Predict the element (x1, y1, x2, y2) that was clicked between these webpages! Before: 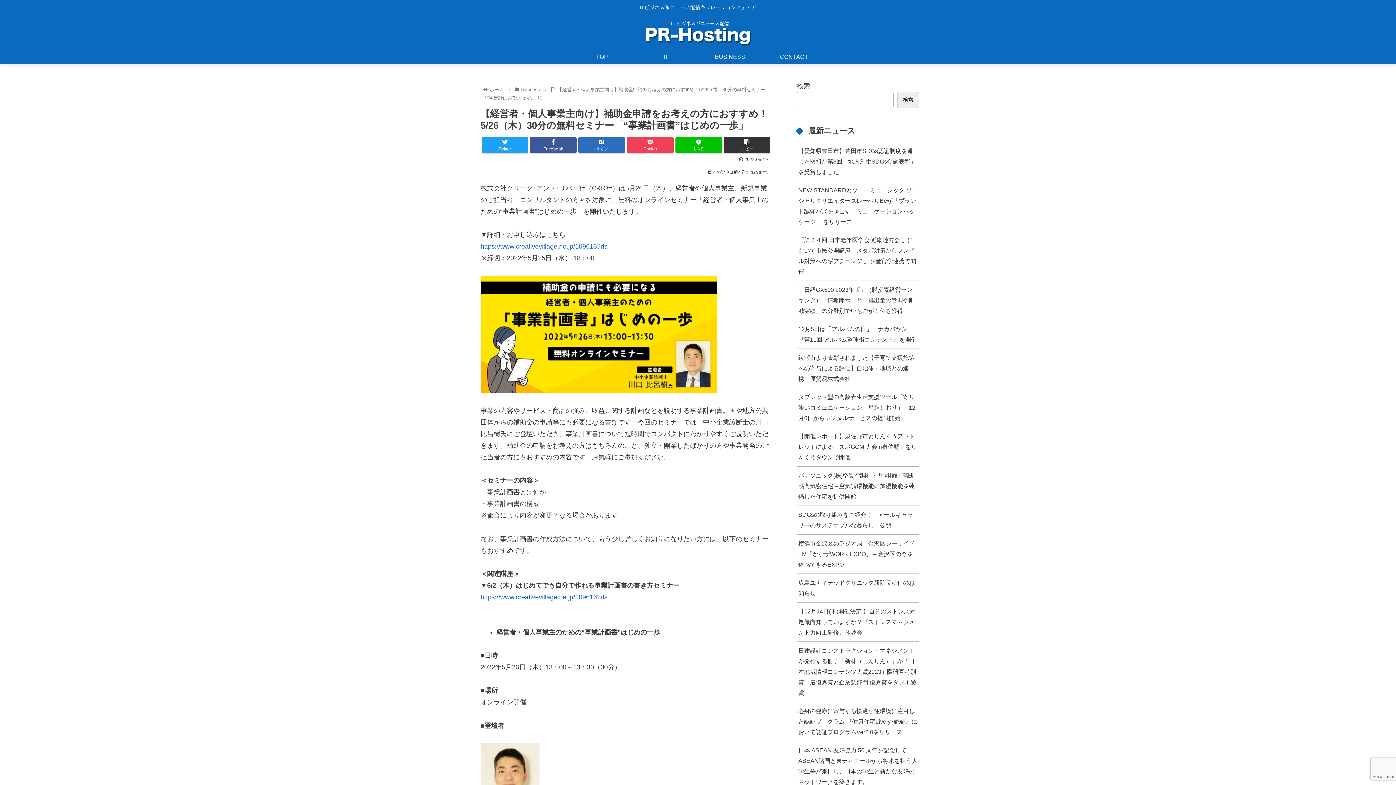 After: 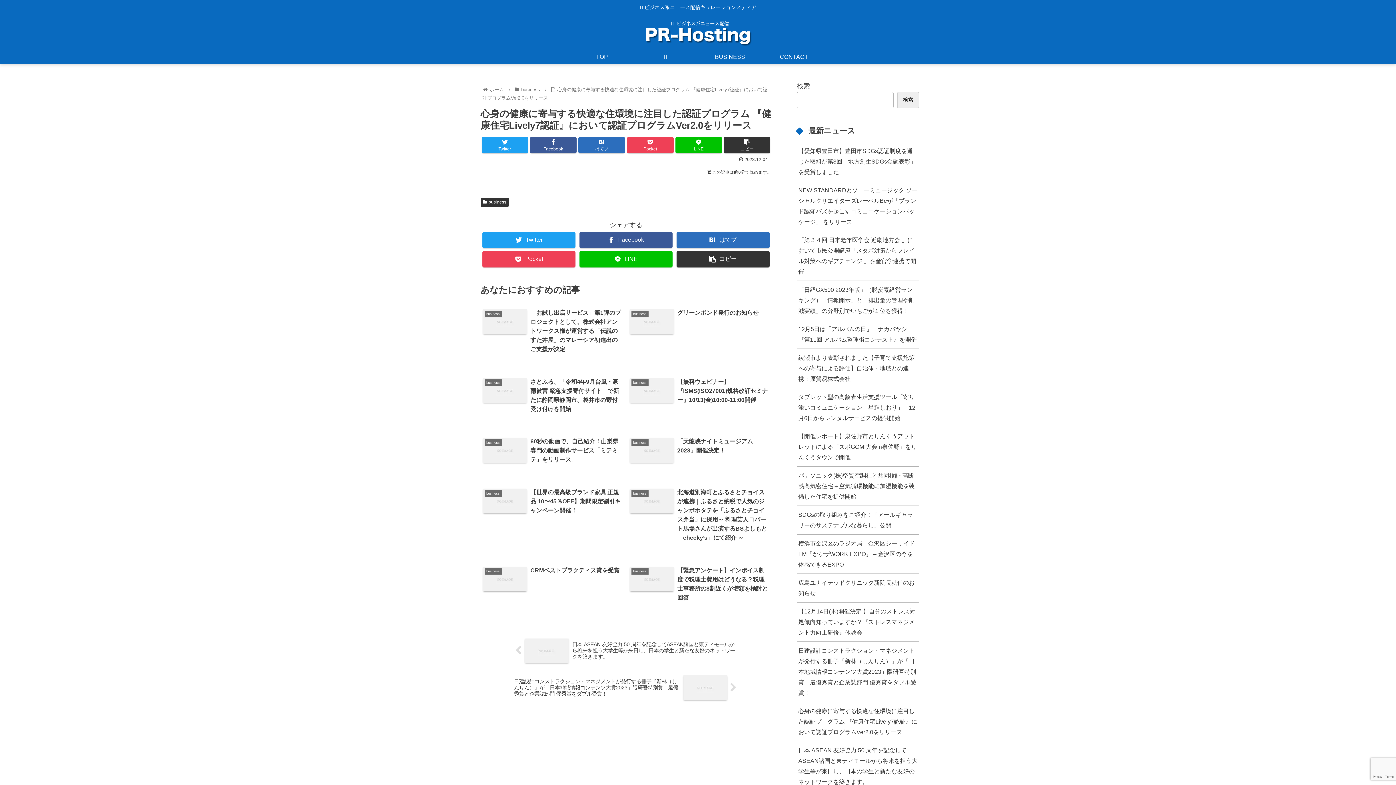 Action: label: 心身の健康に寄与する快適な住環境に注目した認証プログラム 『健康住宅Lively7認証』において認証プログラムVer2.0をリリース bbox: (797, 702, 919, 741)